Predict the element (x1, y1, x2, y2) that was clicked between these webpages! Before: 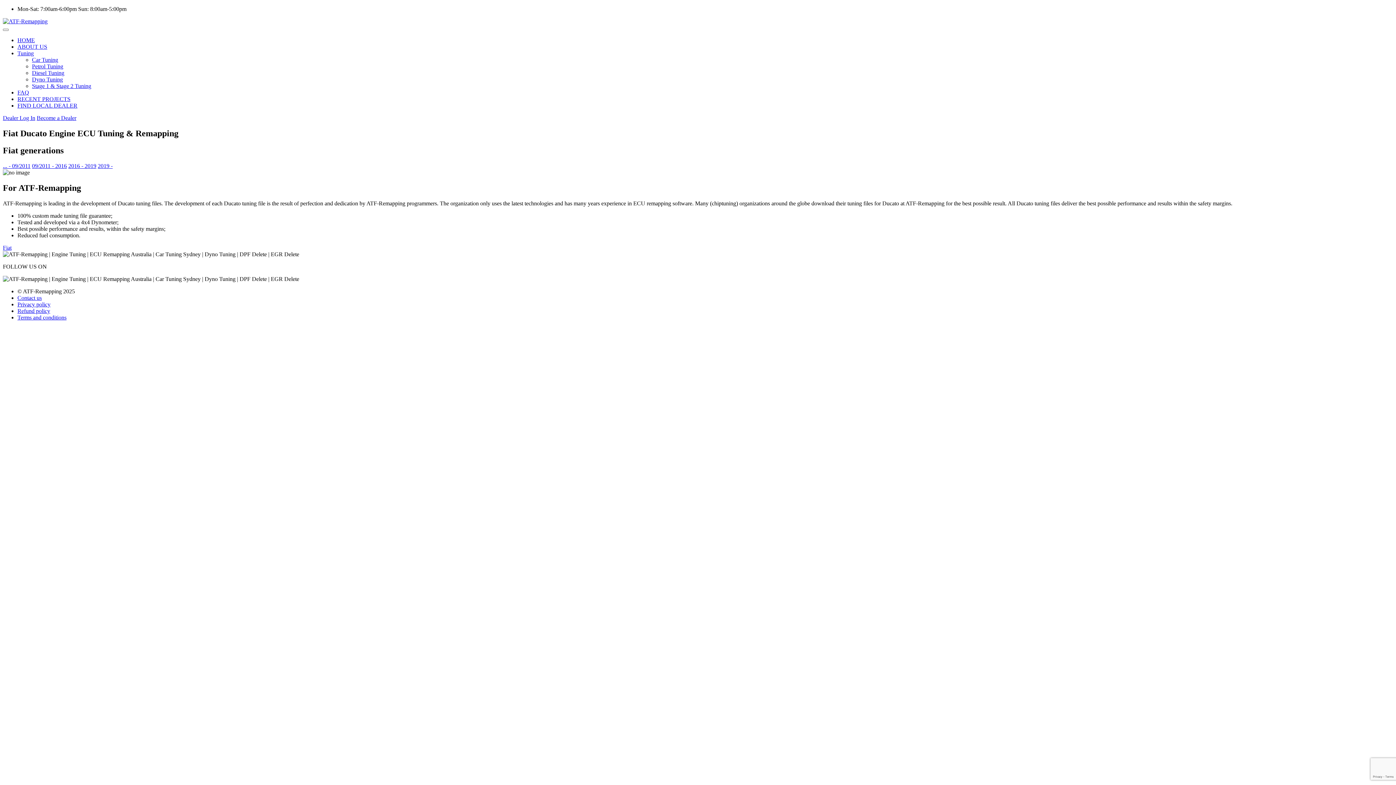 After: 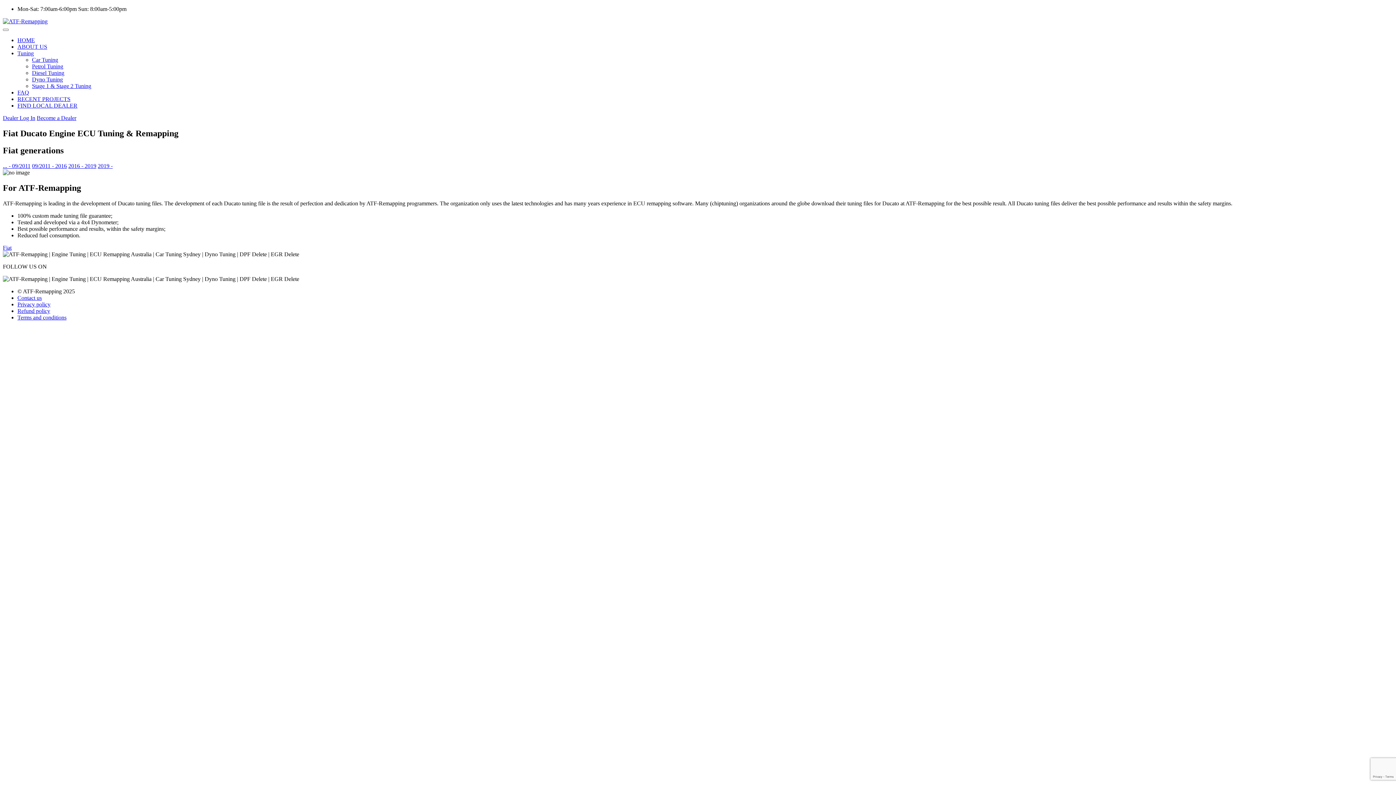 Action: bbox: (2, 18, 1393, 24)